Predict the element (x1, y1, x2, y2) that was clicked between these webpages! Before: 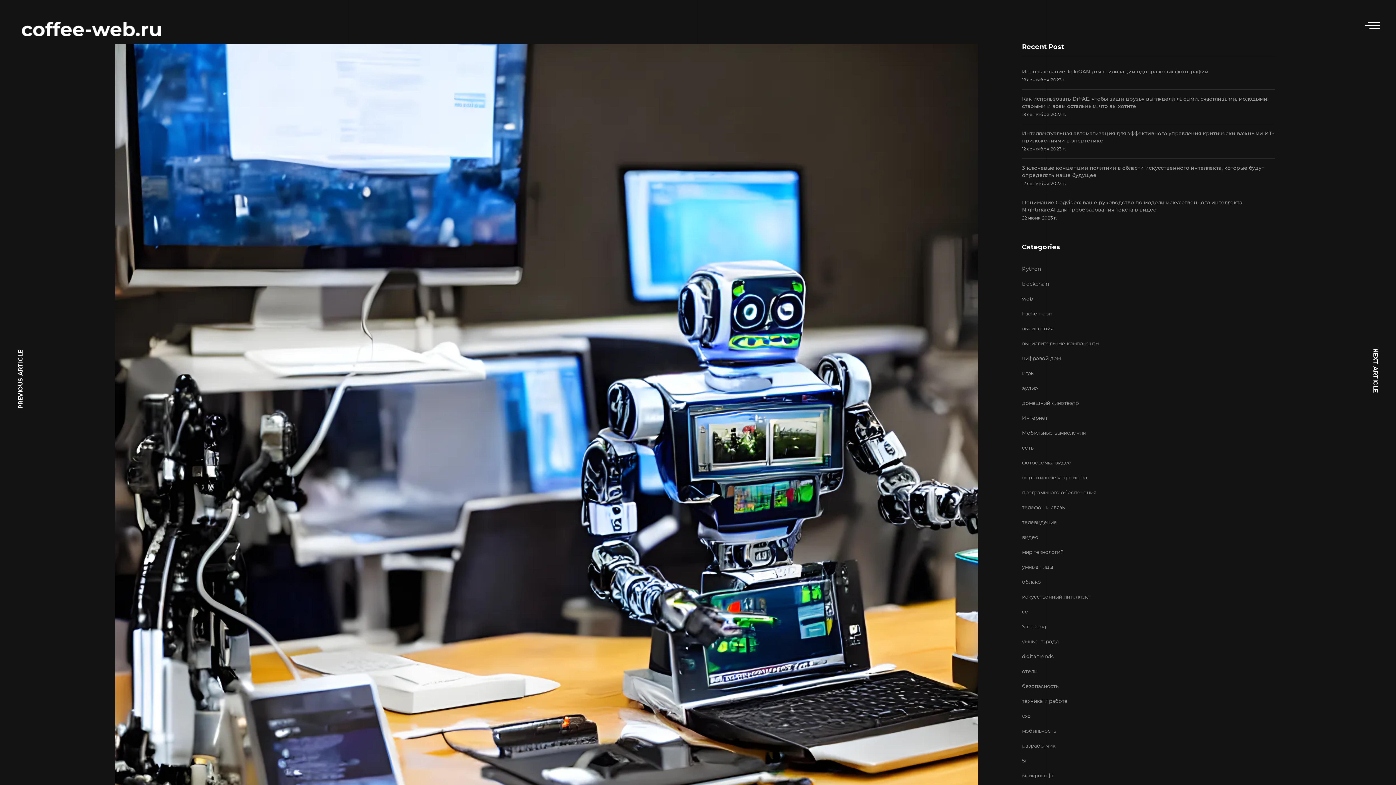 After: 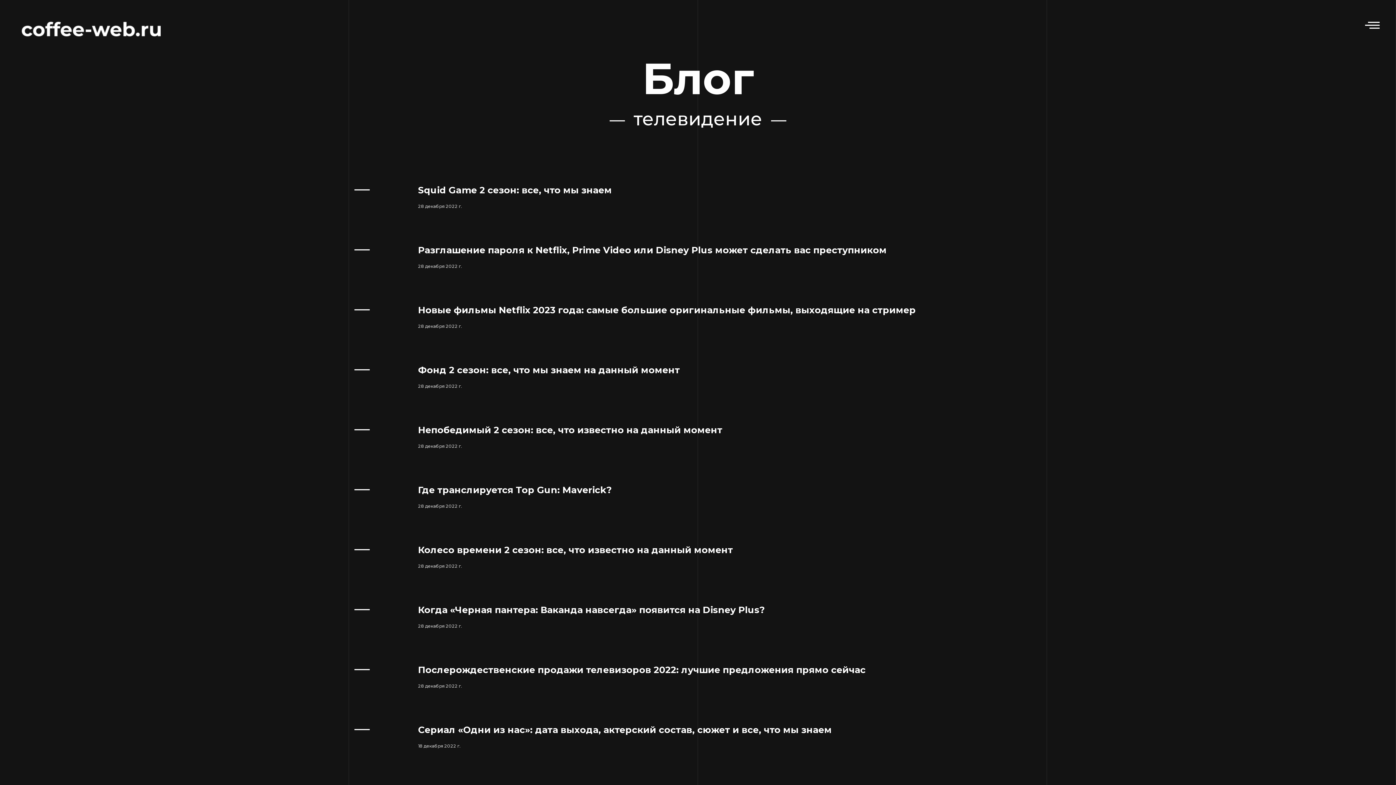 Action: bbox: (1022, 515, 1275, 530) label: телевидение